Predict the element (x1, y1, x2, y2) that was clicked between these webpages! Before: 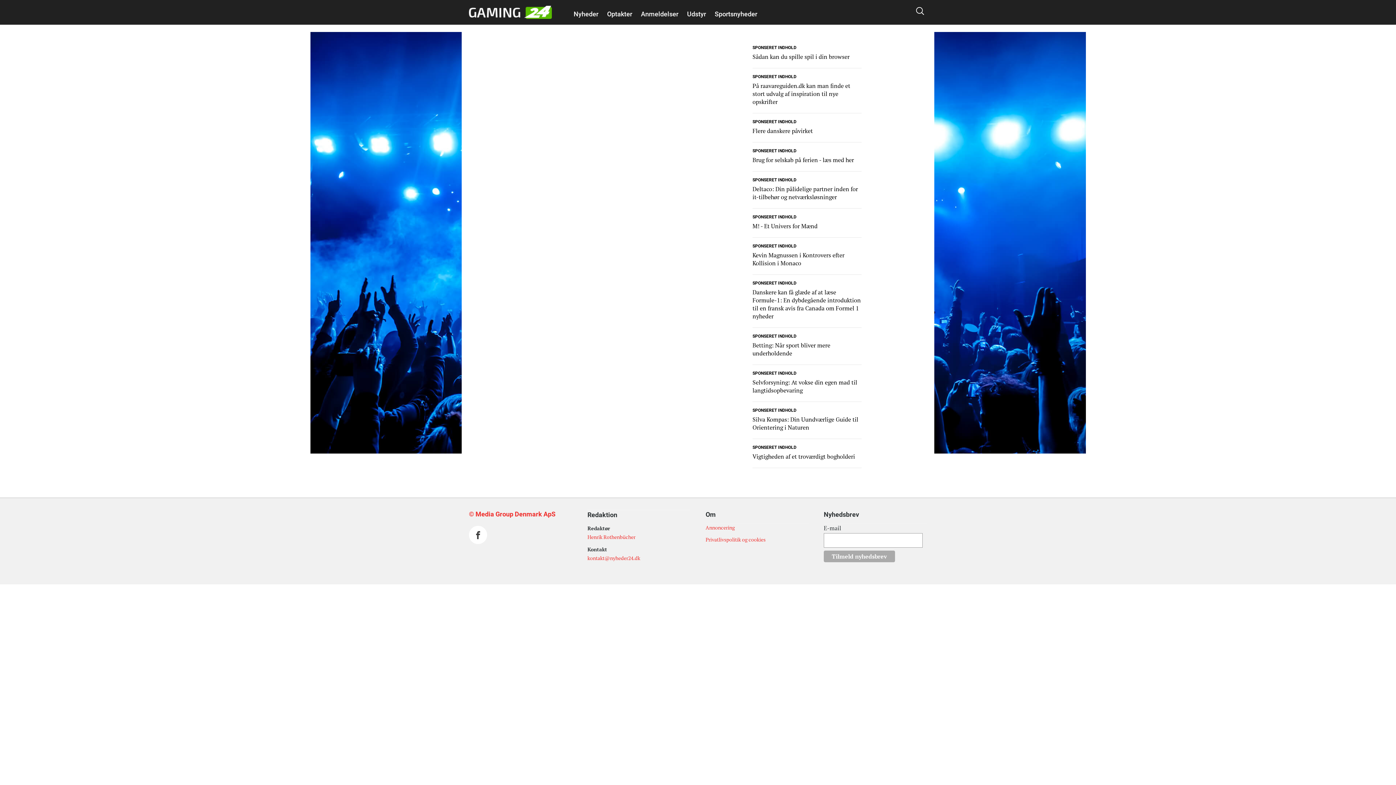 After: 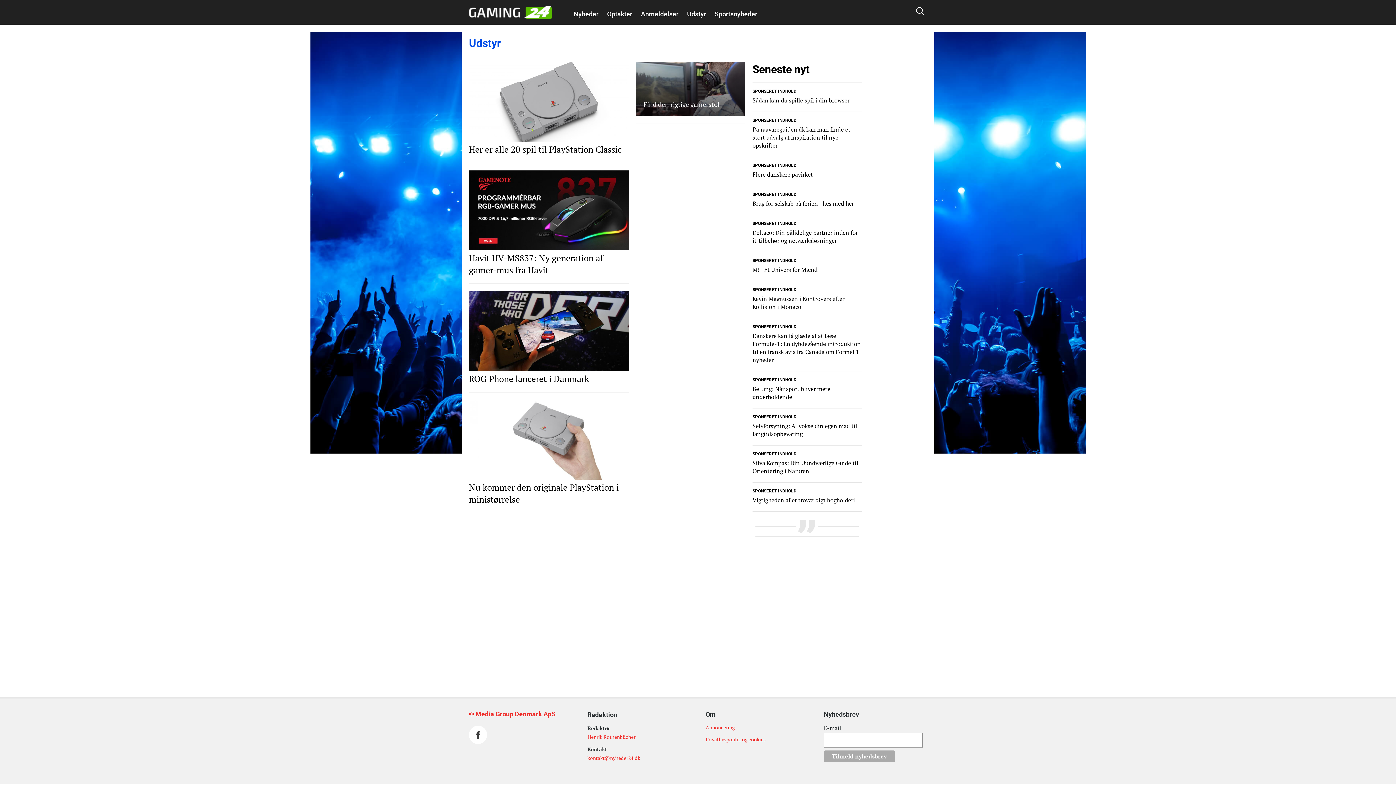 Action: label: Udstyr bbox: (683, 10, 709, 17)